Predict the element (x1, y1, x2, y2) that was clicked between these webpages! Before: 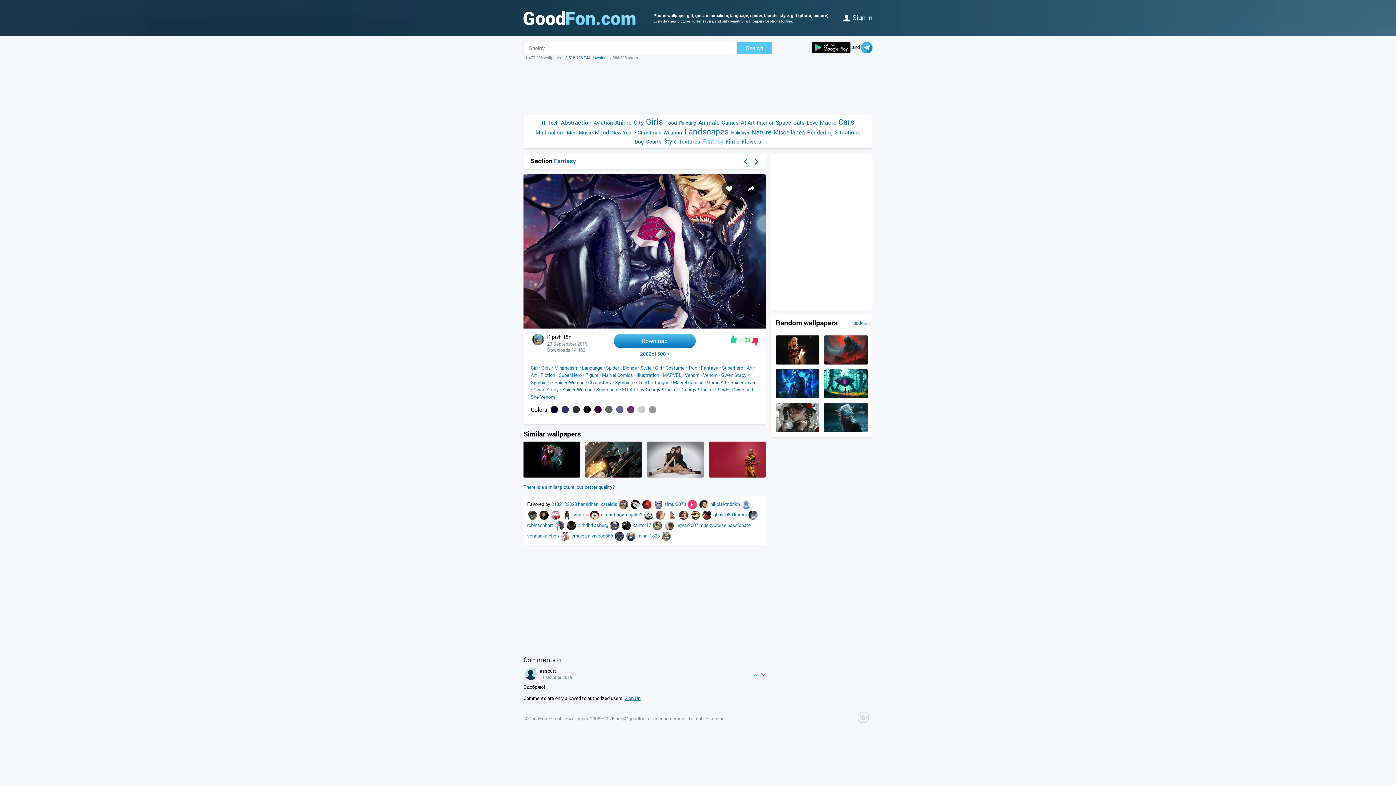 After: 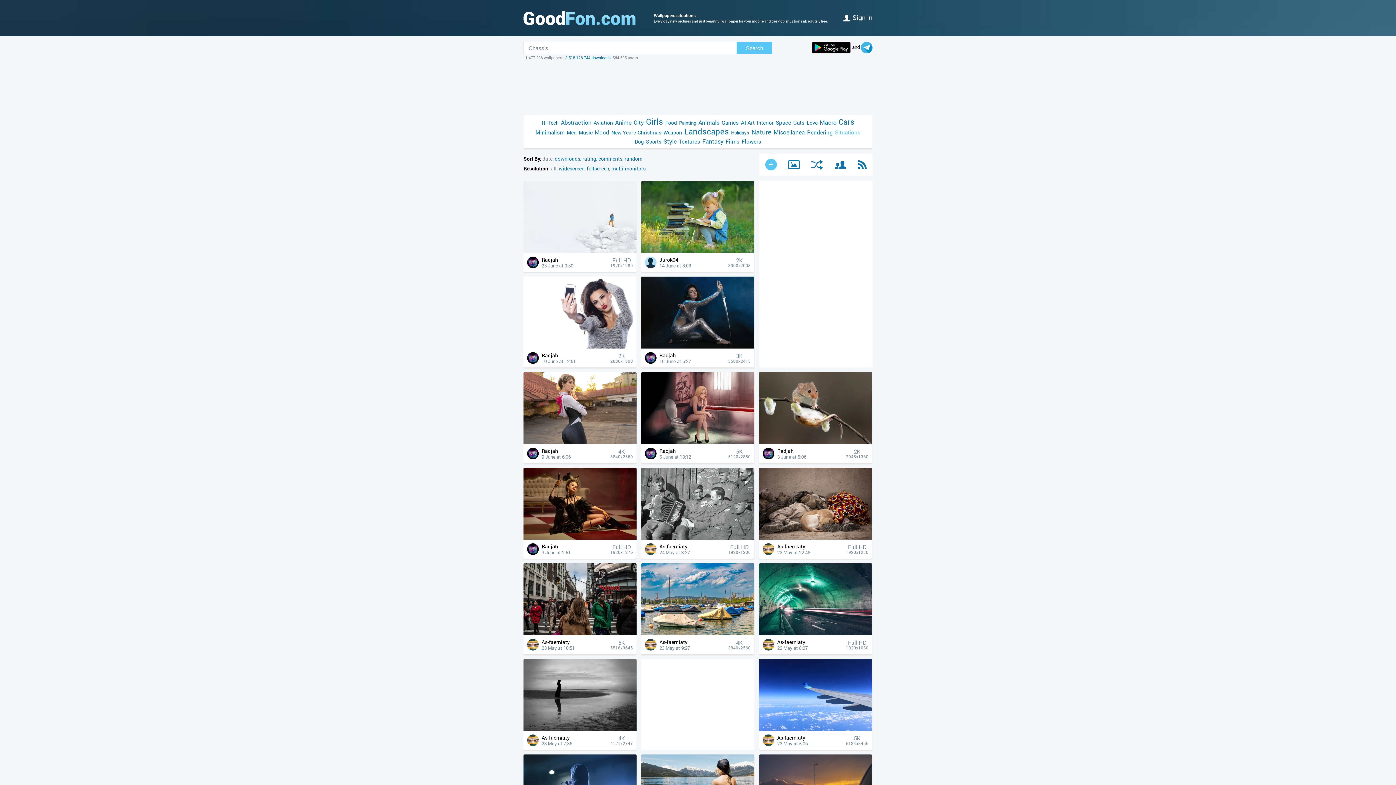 Action: label: Situations bbox: (834, 128, 861, 136)